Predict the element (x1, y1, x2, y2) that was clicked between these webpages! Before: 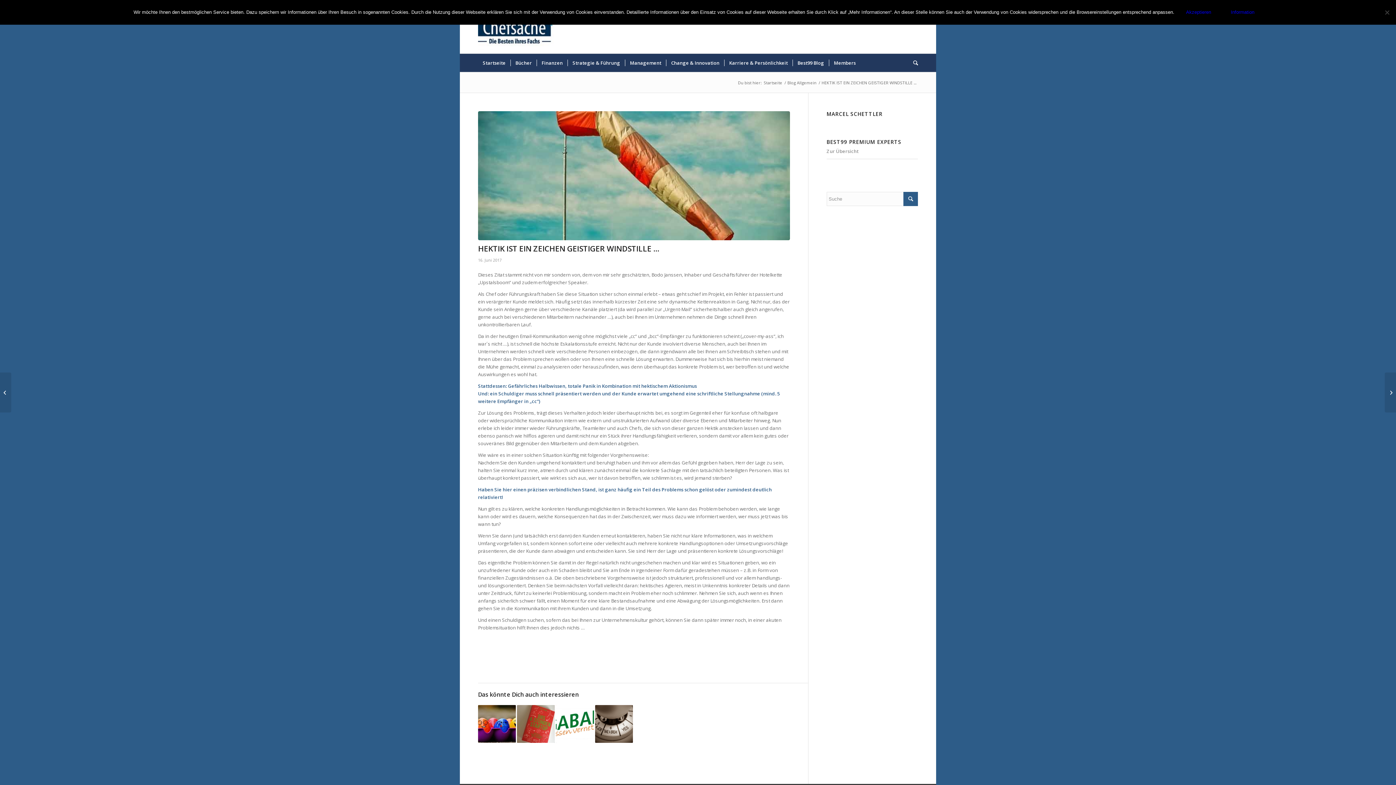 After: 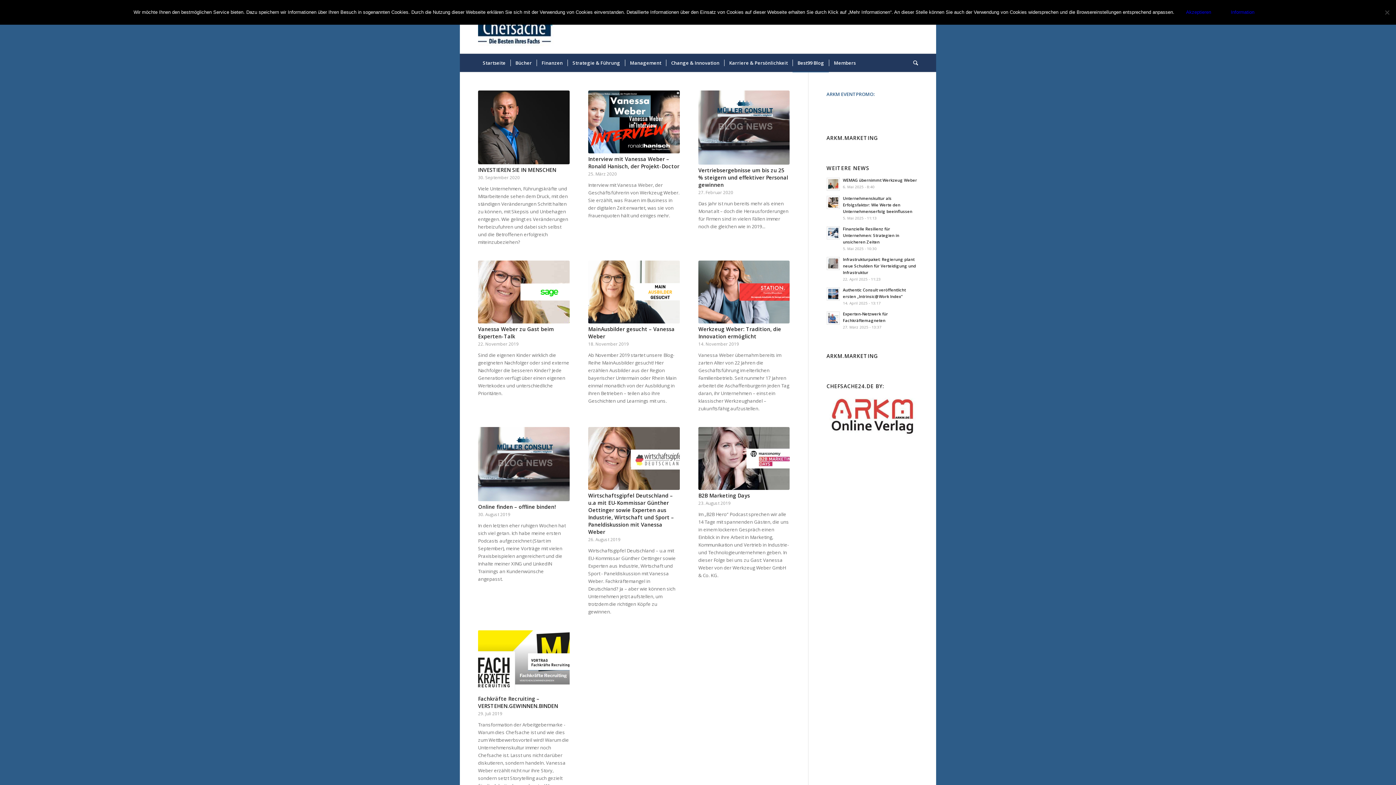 Action: label: Blog Allgemein bbox: (786, 80, 817, 85)